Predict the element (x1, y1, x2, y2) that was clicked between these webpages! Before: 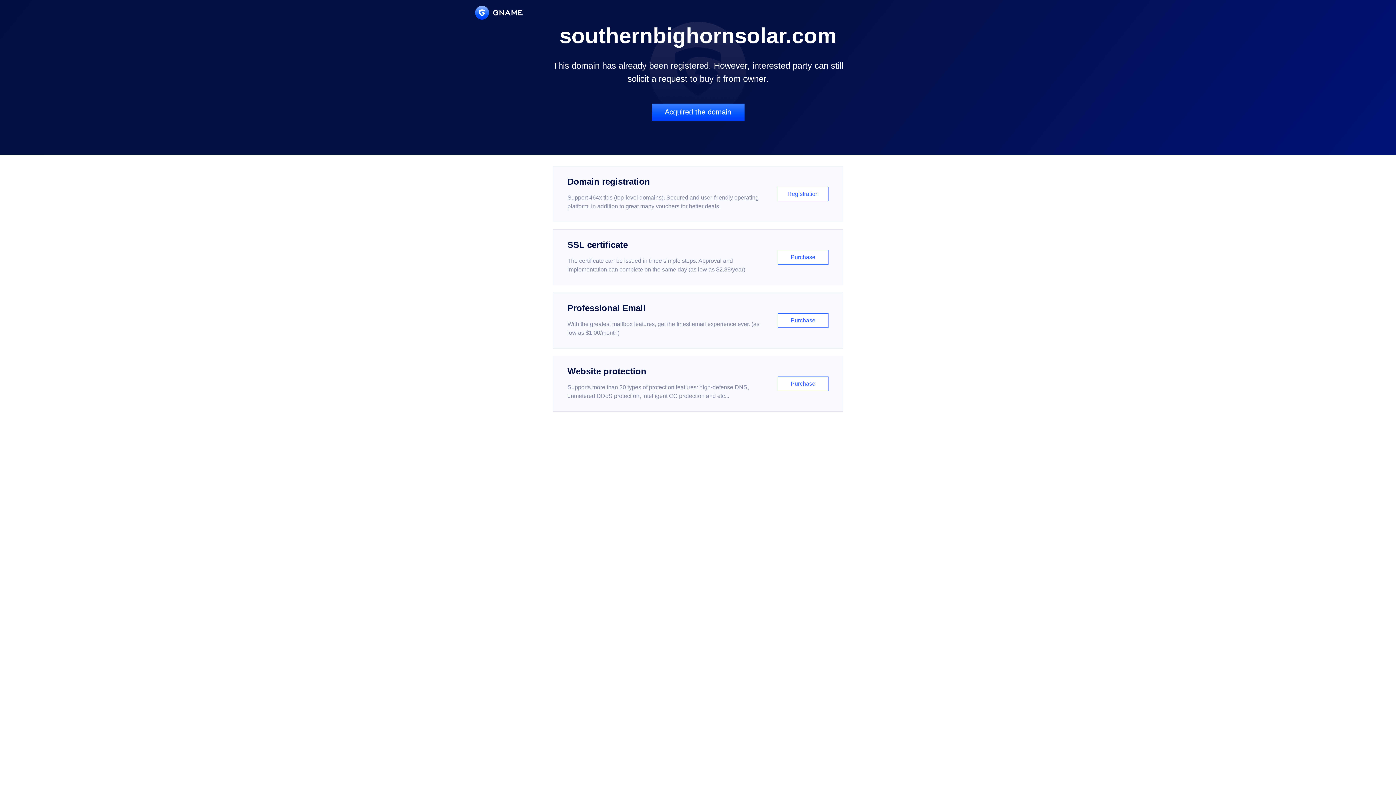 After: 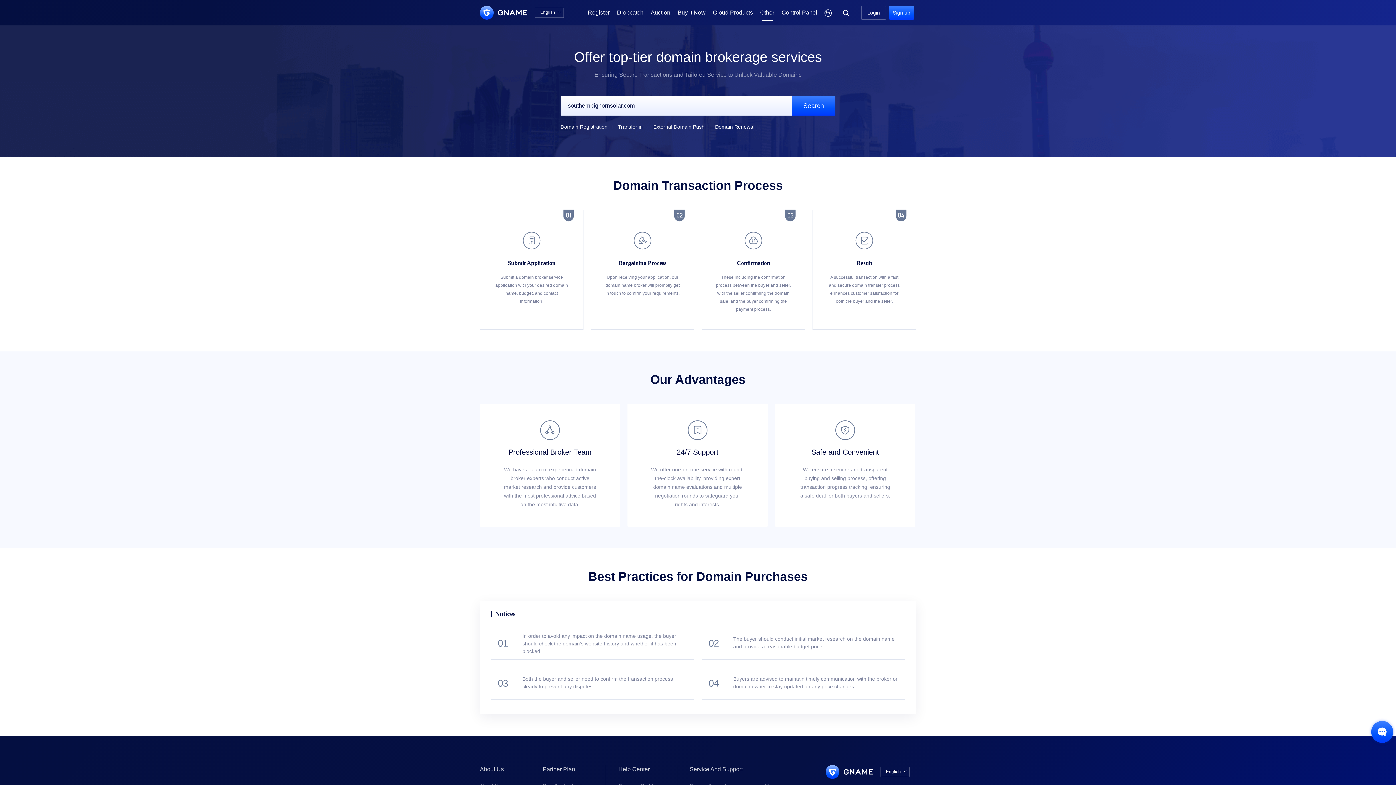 Action: label: Acquired the domain bbox: (651, 103, 744, 121)